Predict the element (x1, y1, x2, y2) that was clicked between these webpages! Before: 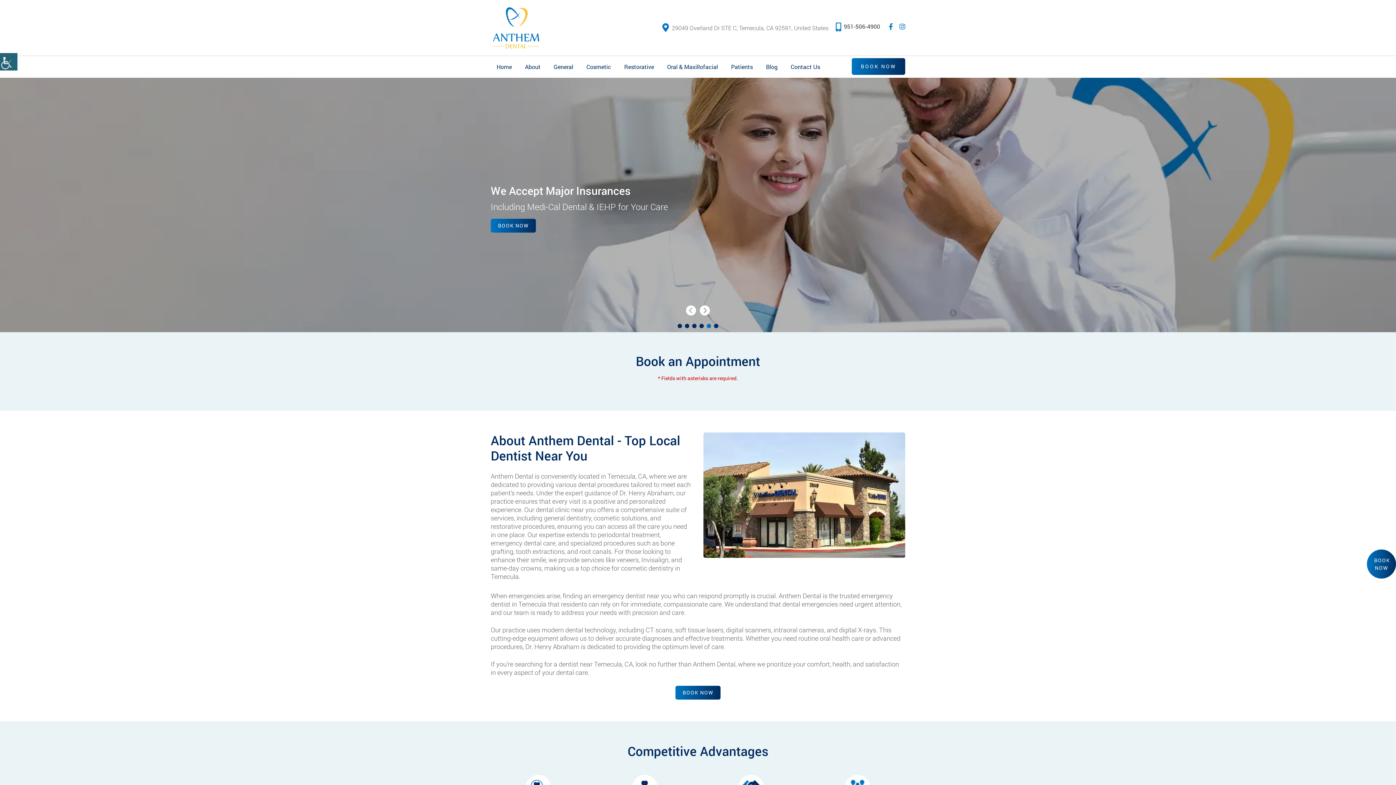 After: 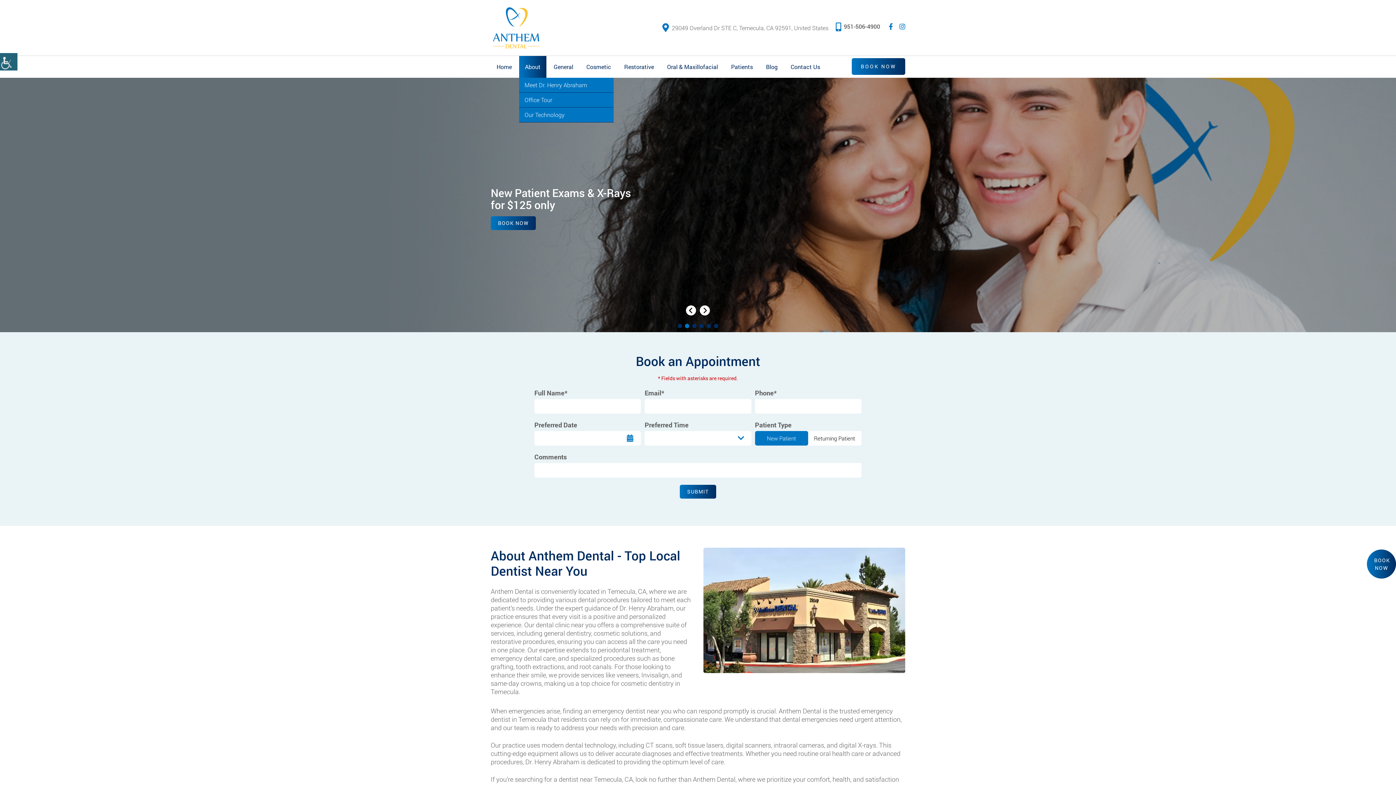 Action: label: About bbox: (519, 55, 546, 77)